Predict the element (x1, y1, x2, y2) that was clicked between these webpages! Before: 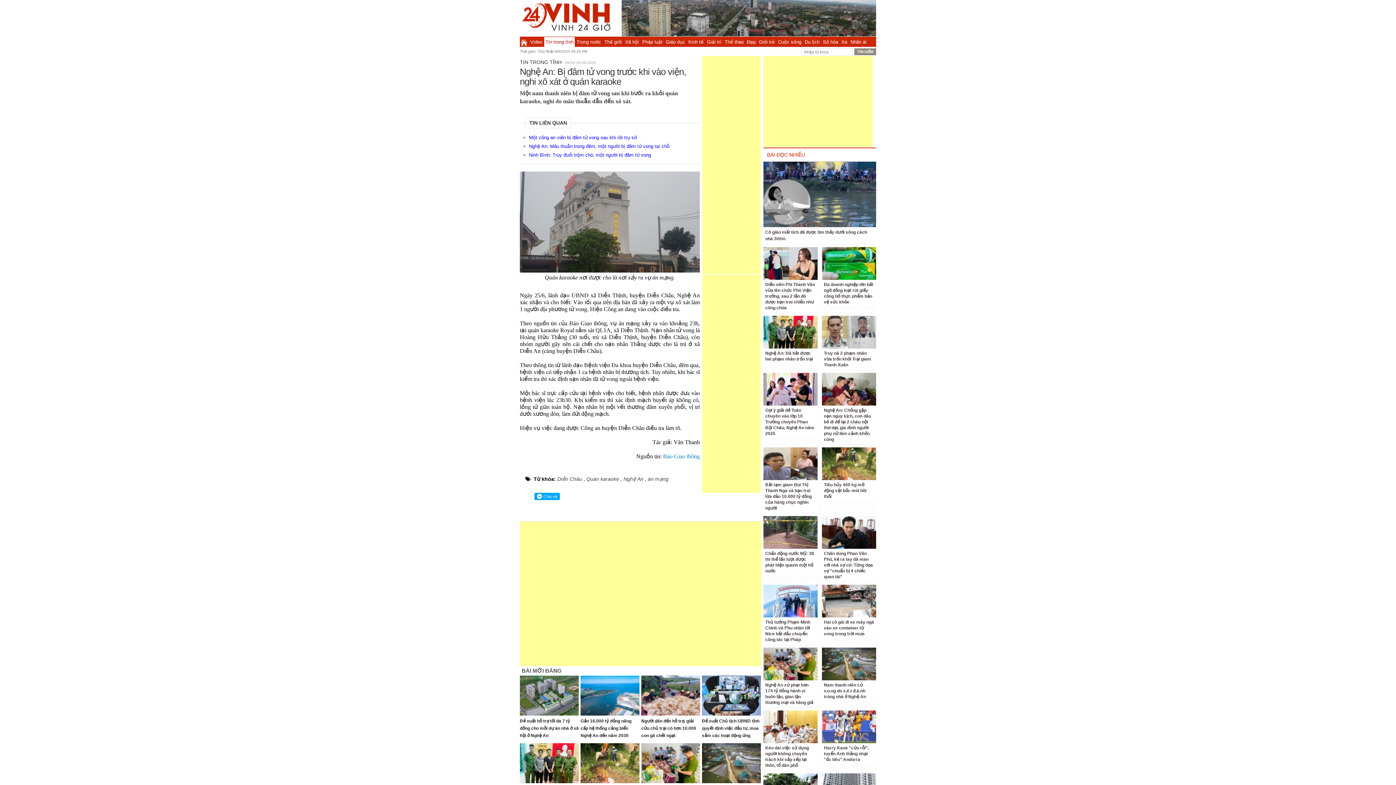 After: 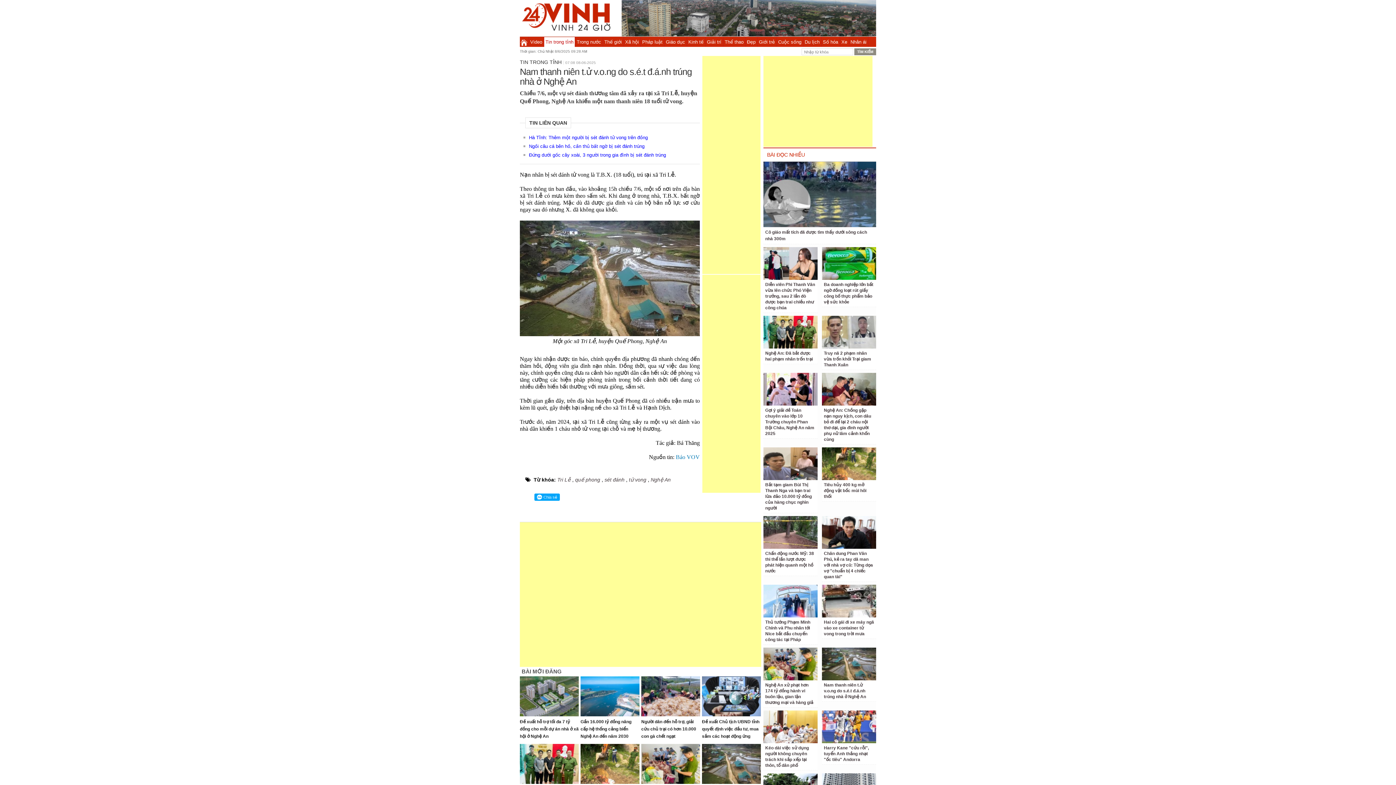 Action: bbox: (822, 648, 876, 680)